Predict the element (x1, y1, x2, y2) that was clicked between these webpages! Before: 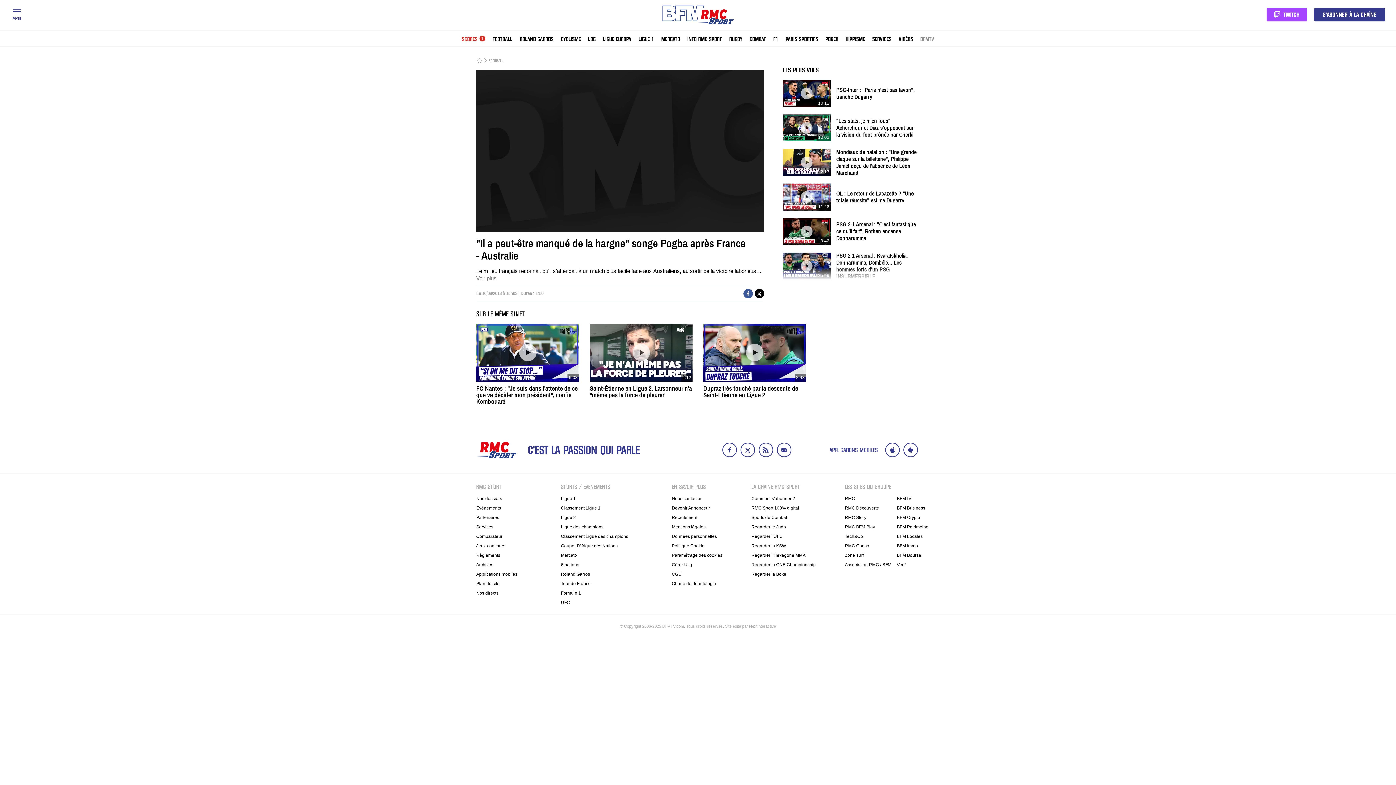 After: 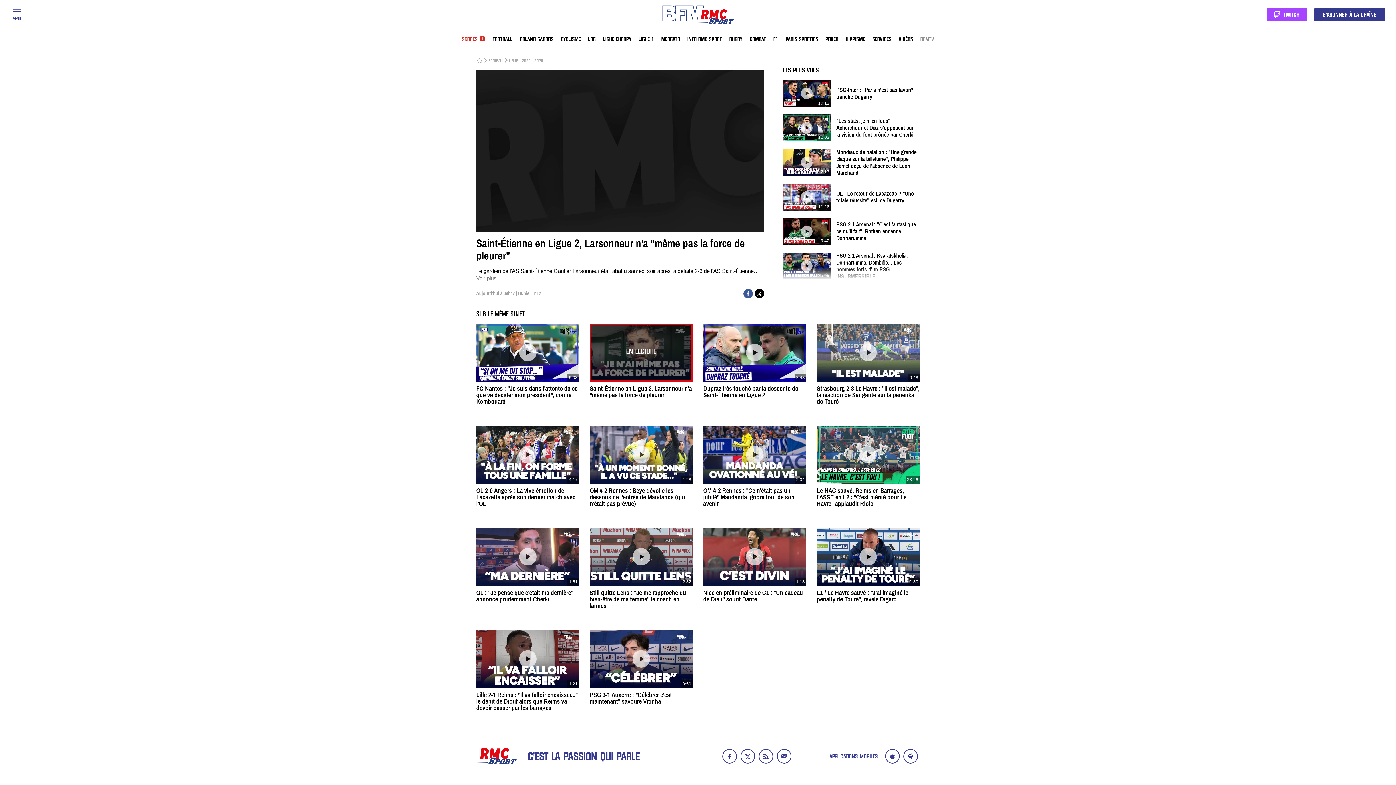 Action: bbox: (589, 323, 692, 399) label: 1:12
Saint-Étienne en Ligue 2, Larsonneur n'a "même pas la force de pleurer"